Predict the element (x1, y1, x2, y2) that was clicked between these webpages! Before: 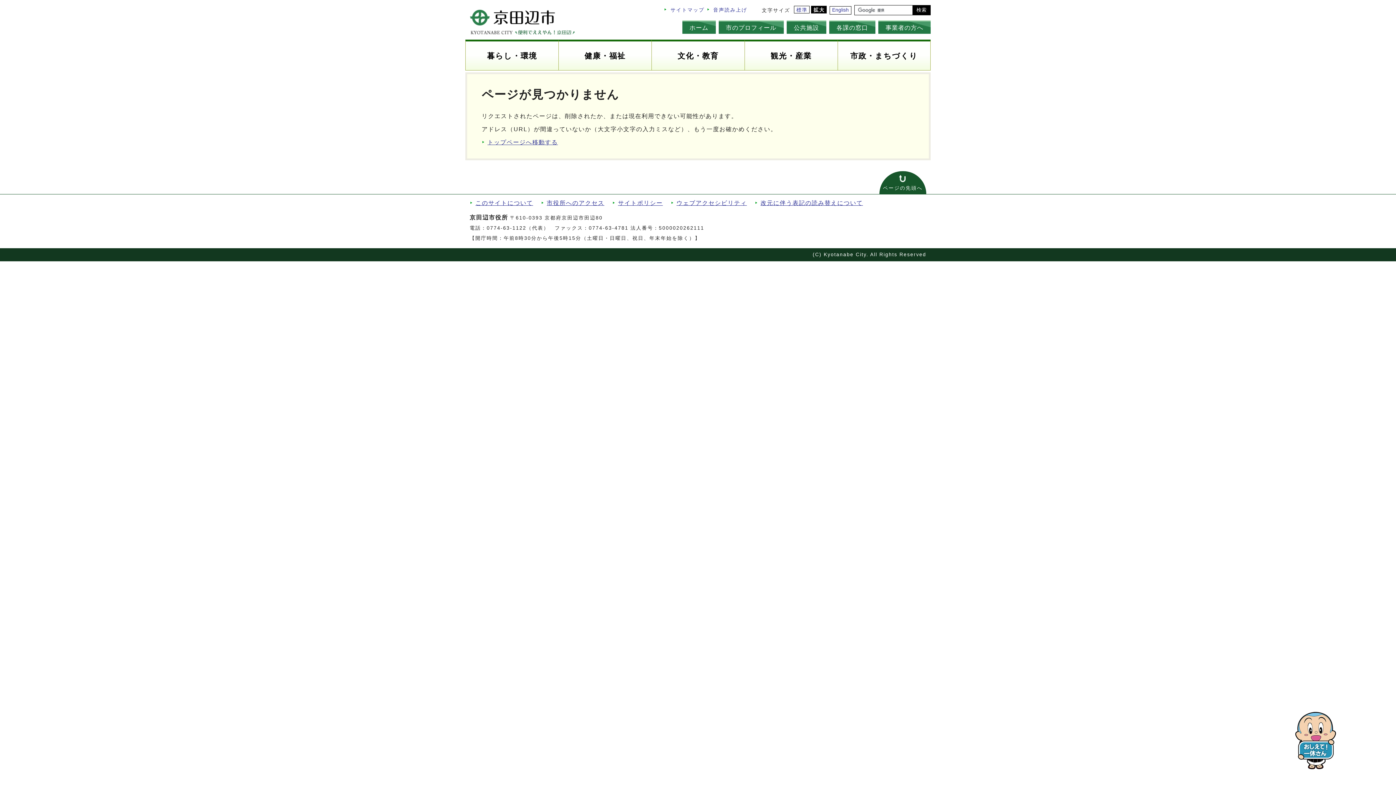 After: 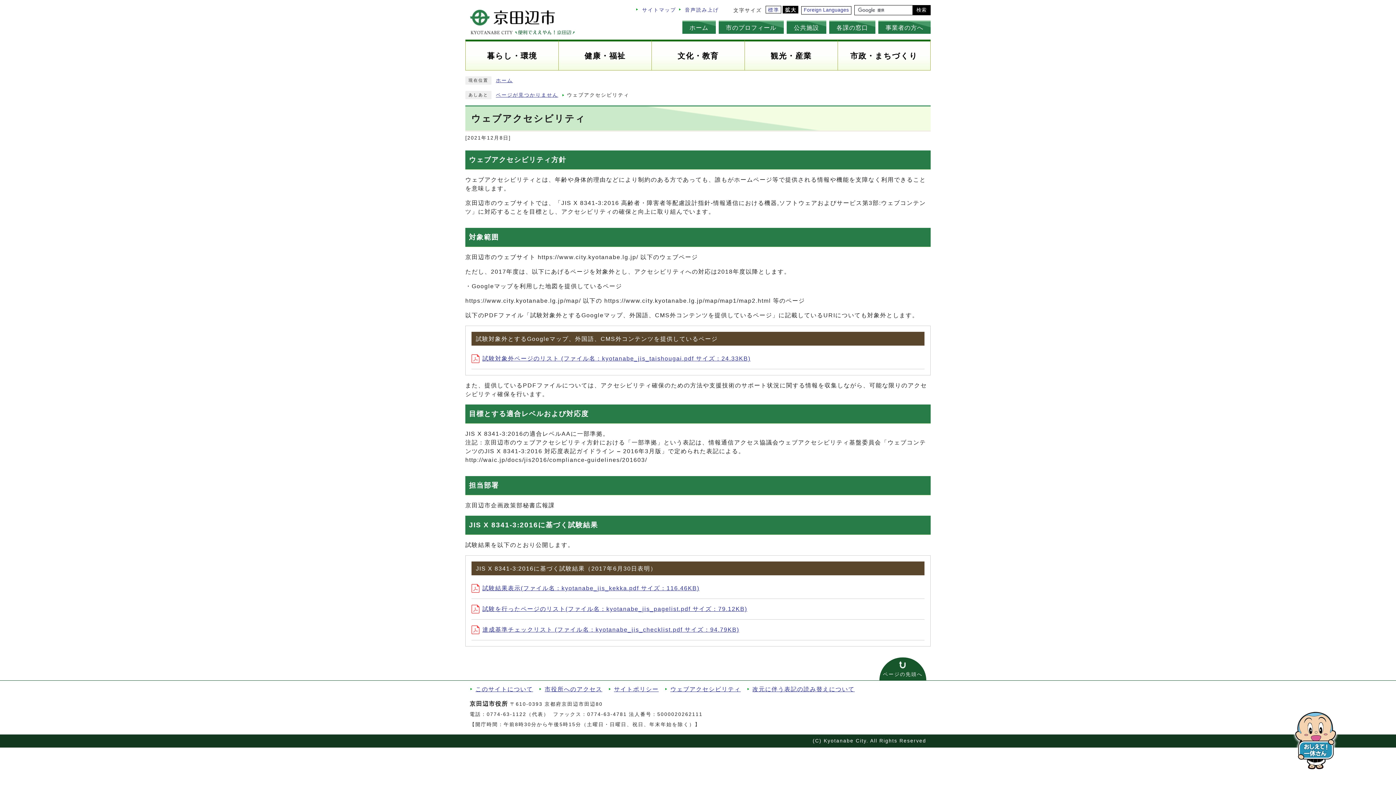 Action: bbox: (676, 200, 747, 206) label: ウェブアクセシビリティ